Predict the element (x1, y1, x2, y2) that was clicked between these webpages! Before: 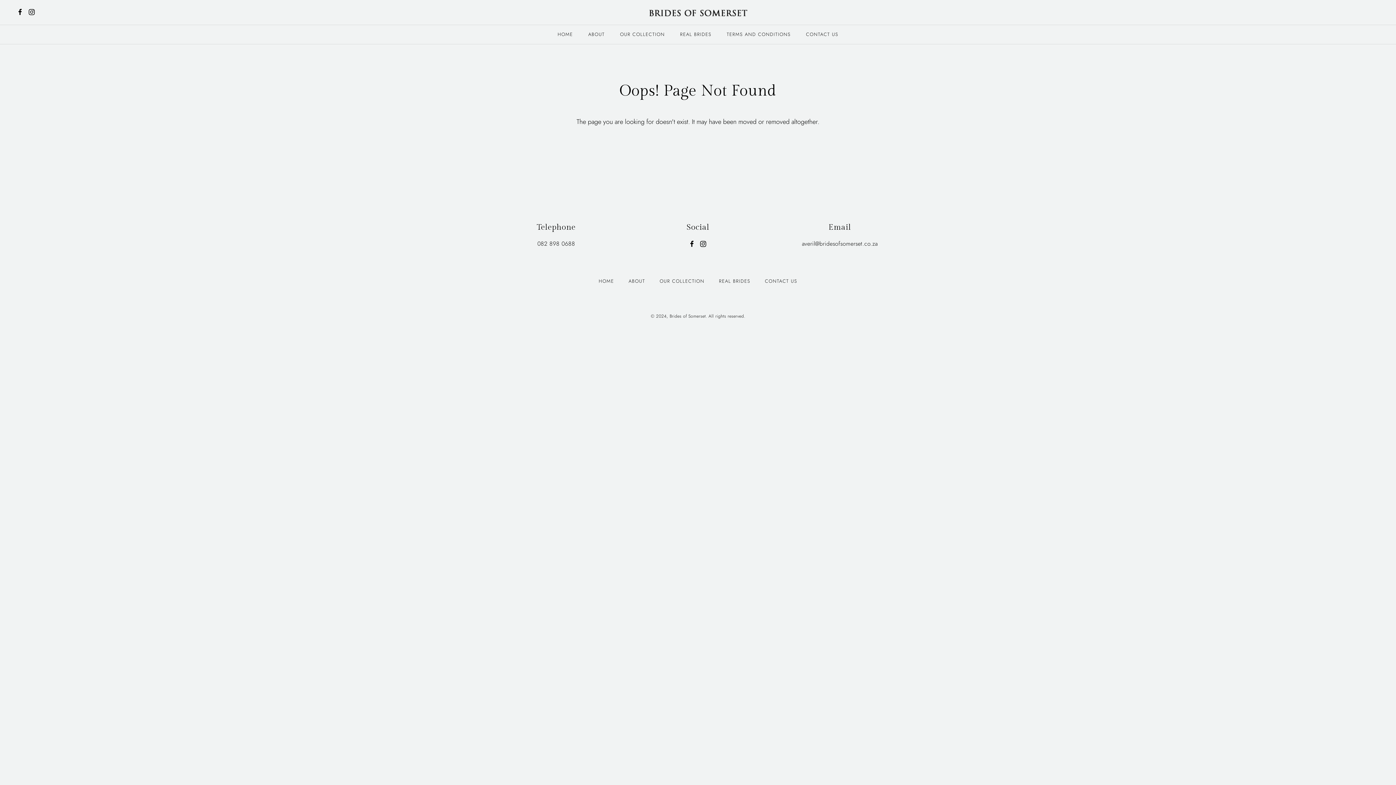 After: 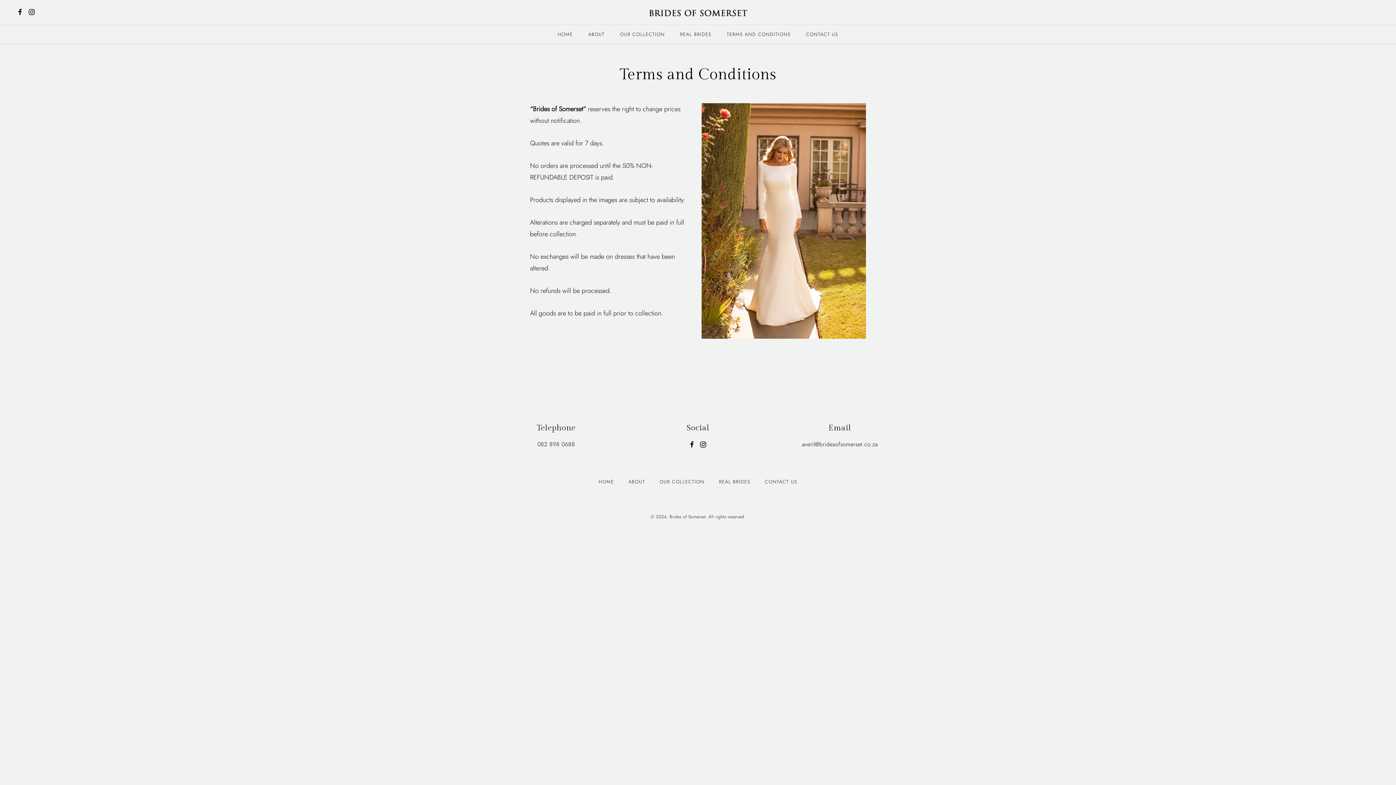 Action: label: TERMS AND CONDITIONS bbox: (726, 30, 790, 38)